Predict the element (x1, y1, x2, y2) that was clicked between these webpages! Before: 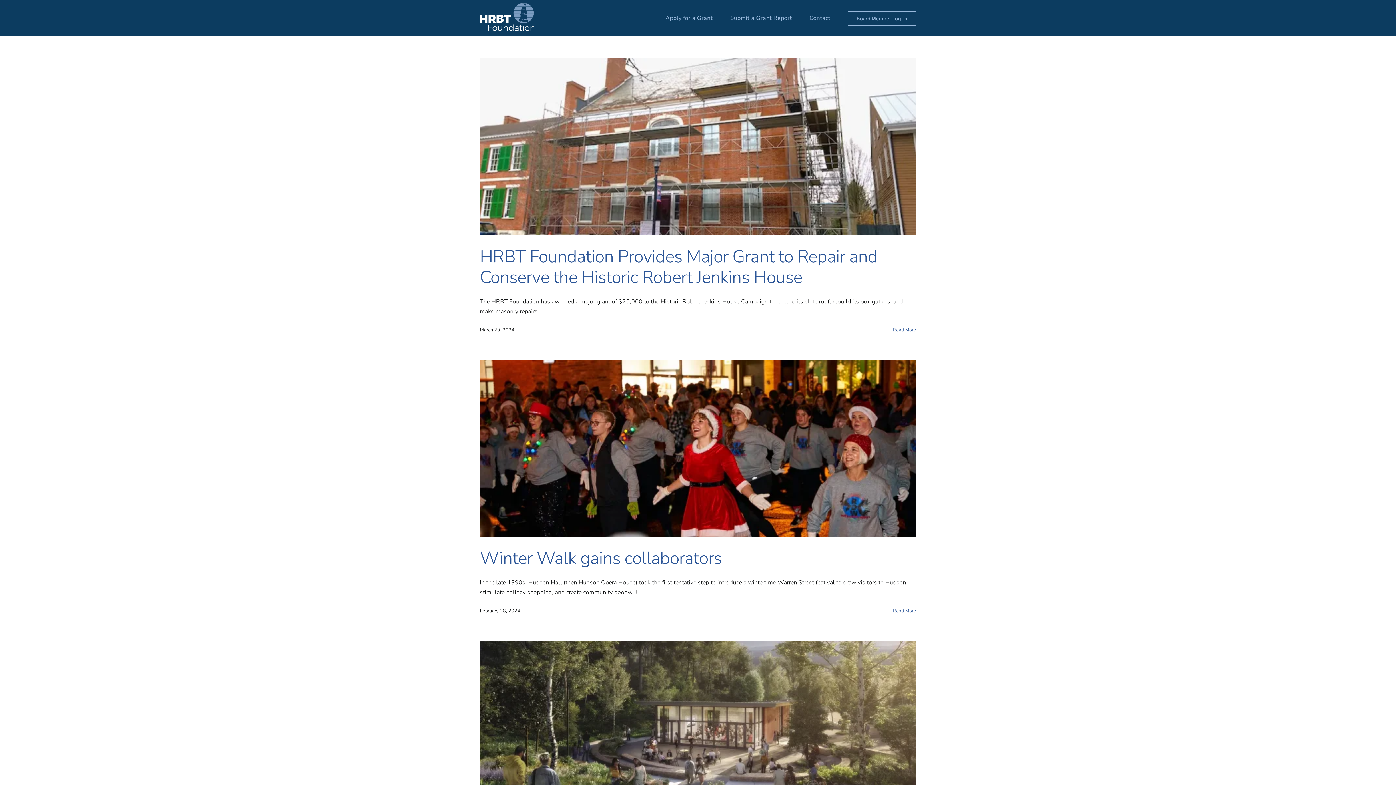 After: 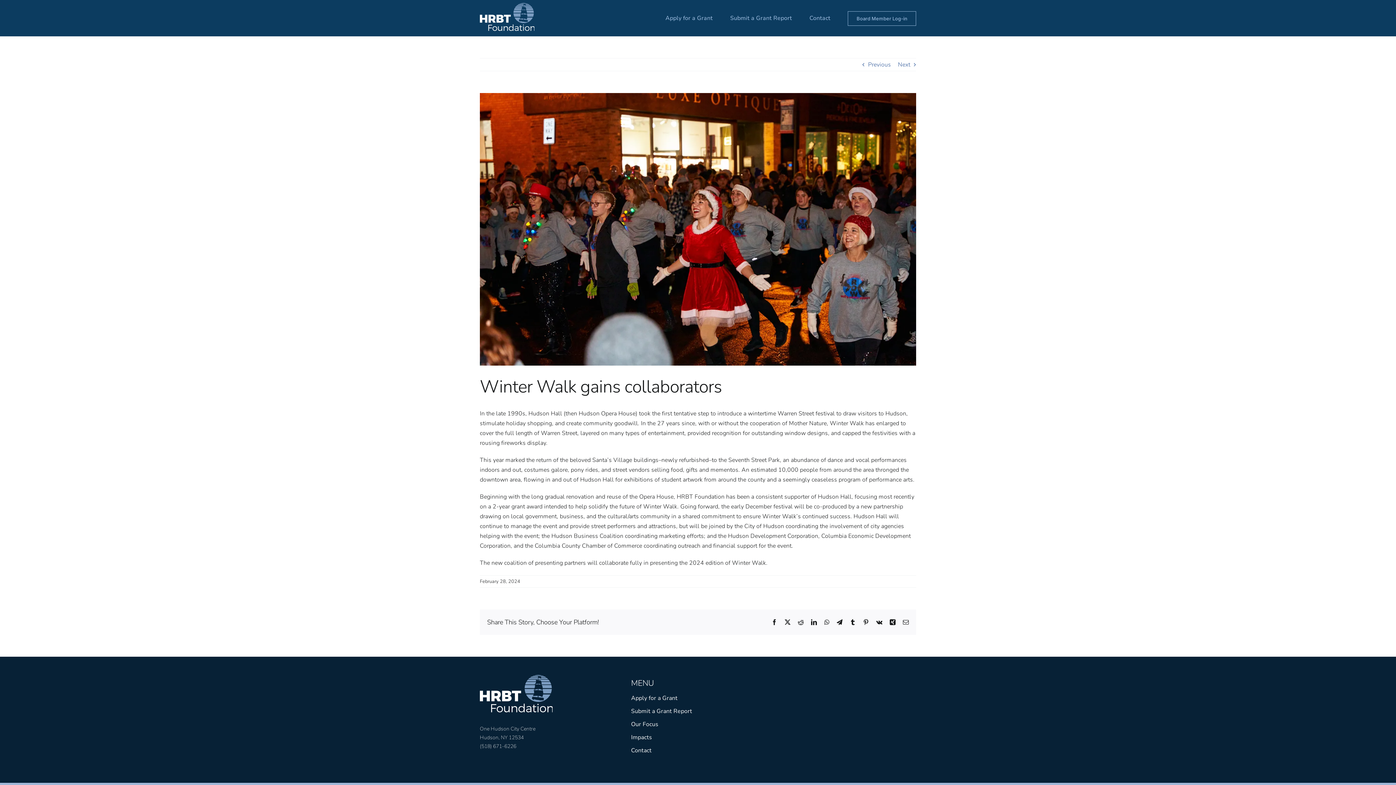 Action: bbox: (480, 546, 722, 570) label: Winter Walk gains collaborators